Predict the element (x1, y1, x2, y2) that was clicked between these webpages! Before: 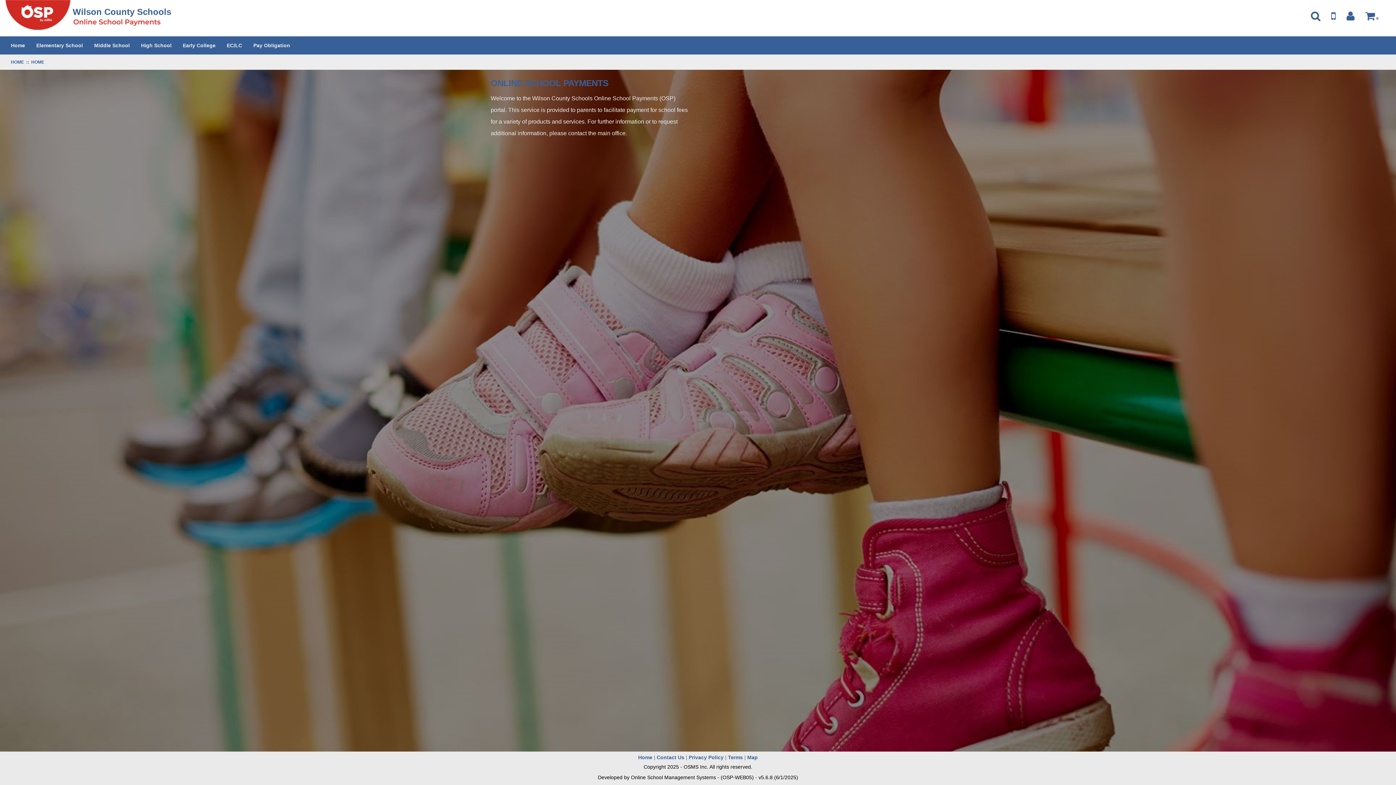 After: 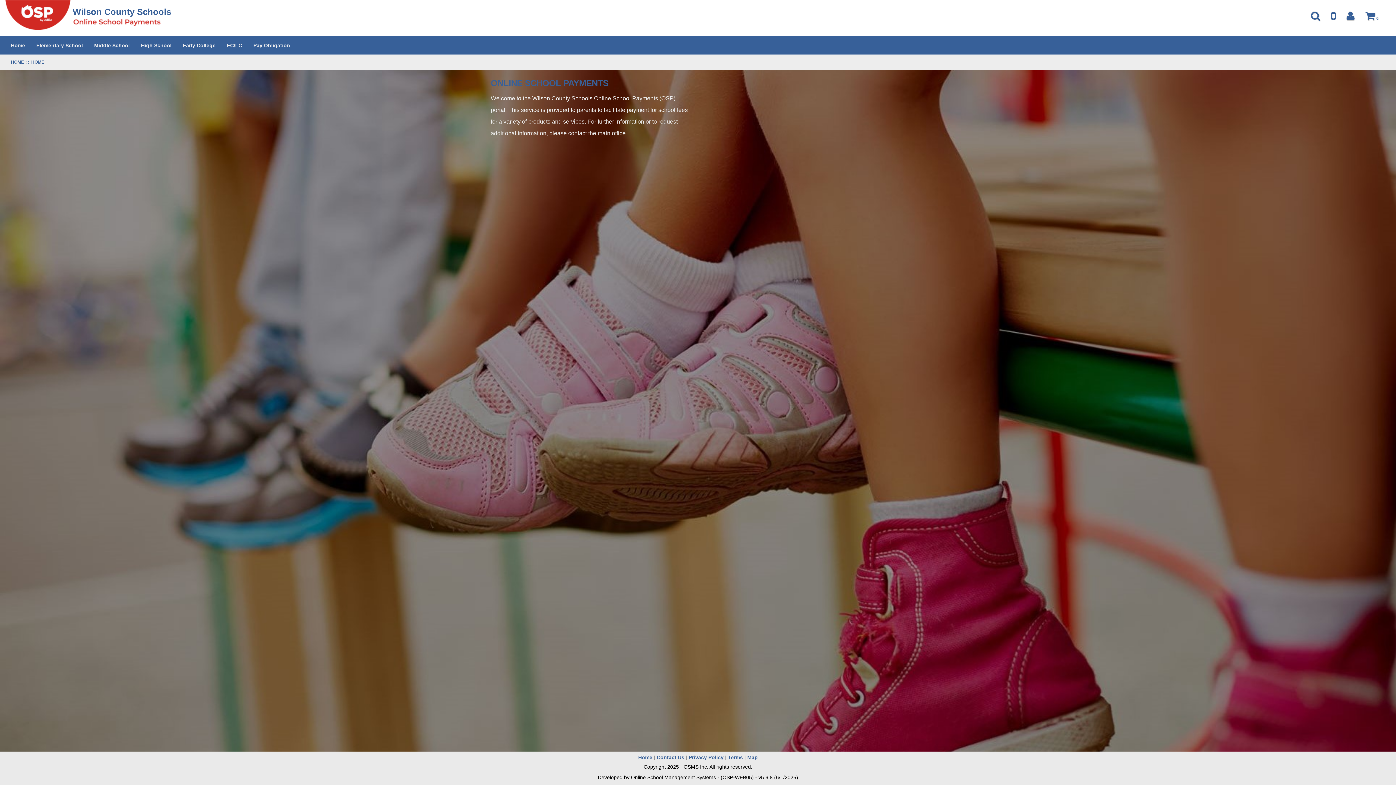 Action: label: Wilson County Schools bbox: (5, 11, 189, 17)